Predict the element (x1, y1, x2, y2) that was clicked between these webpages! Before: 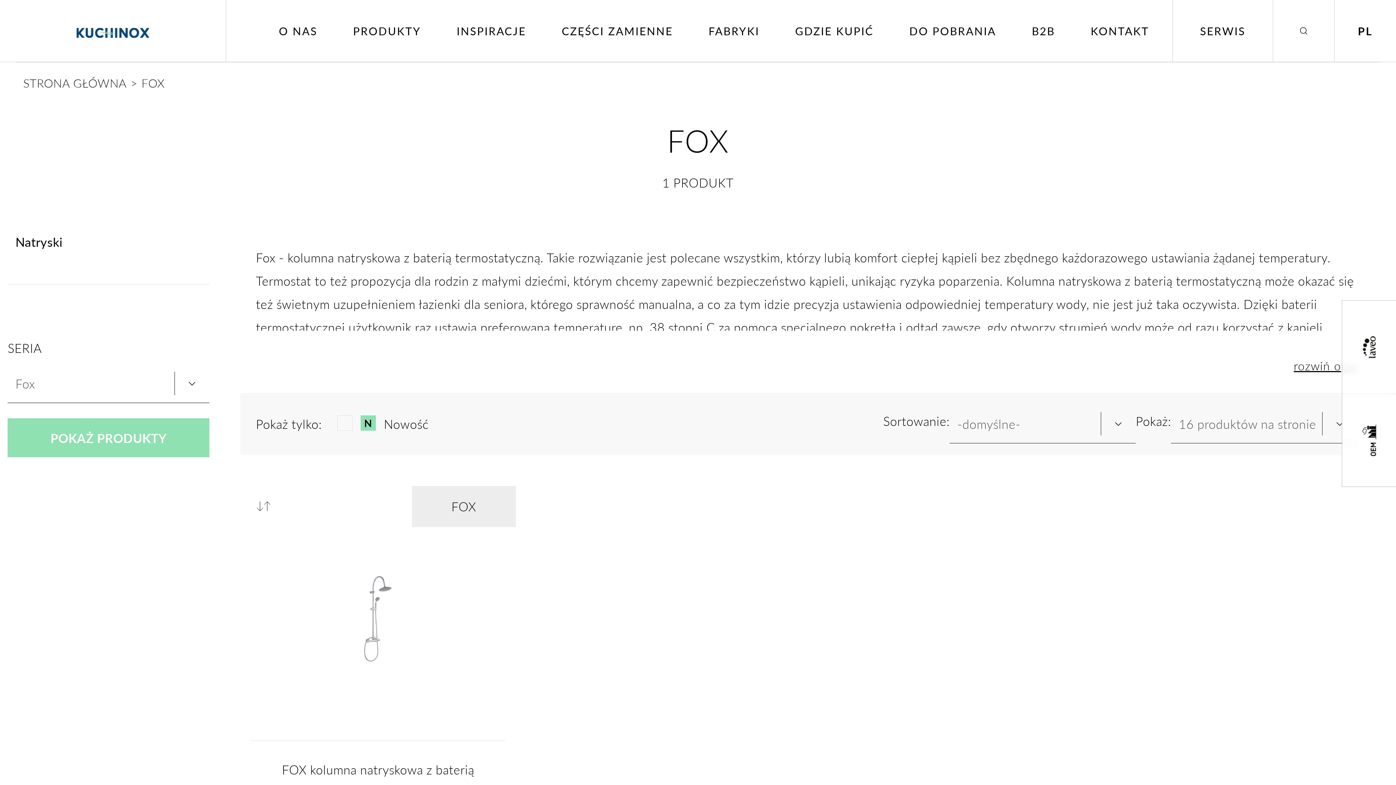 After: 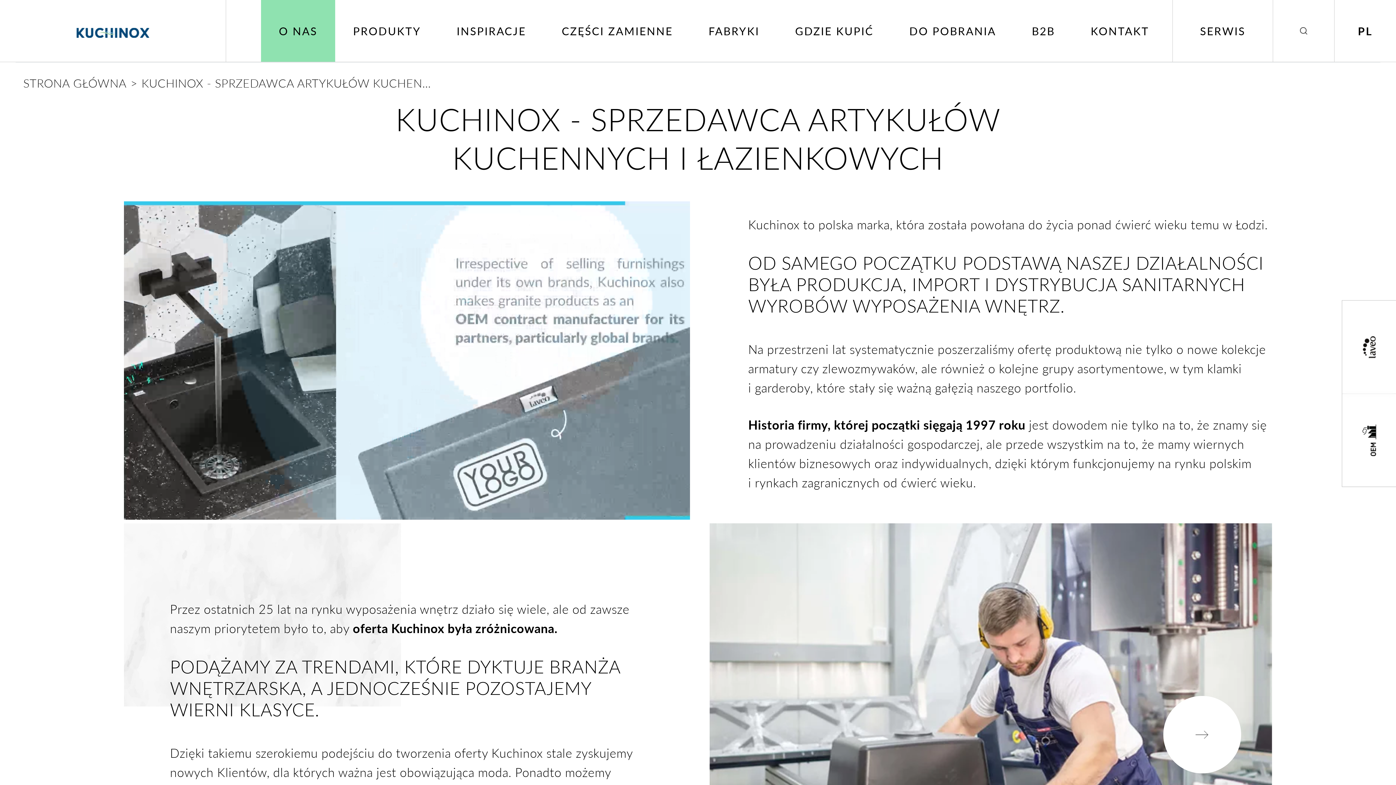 Action: label: O NAS bbox: (261, 0, 335, 61)